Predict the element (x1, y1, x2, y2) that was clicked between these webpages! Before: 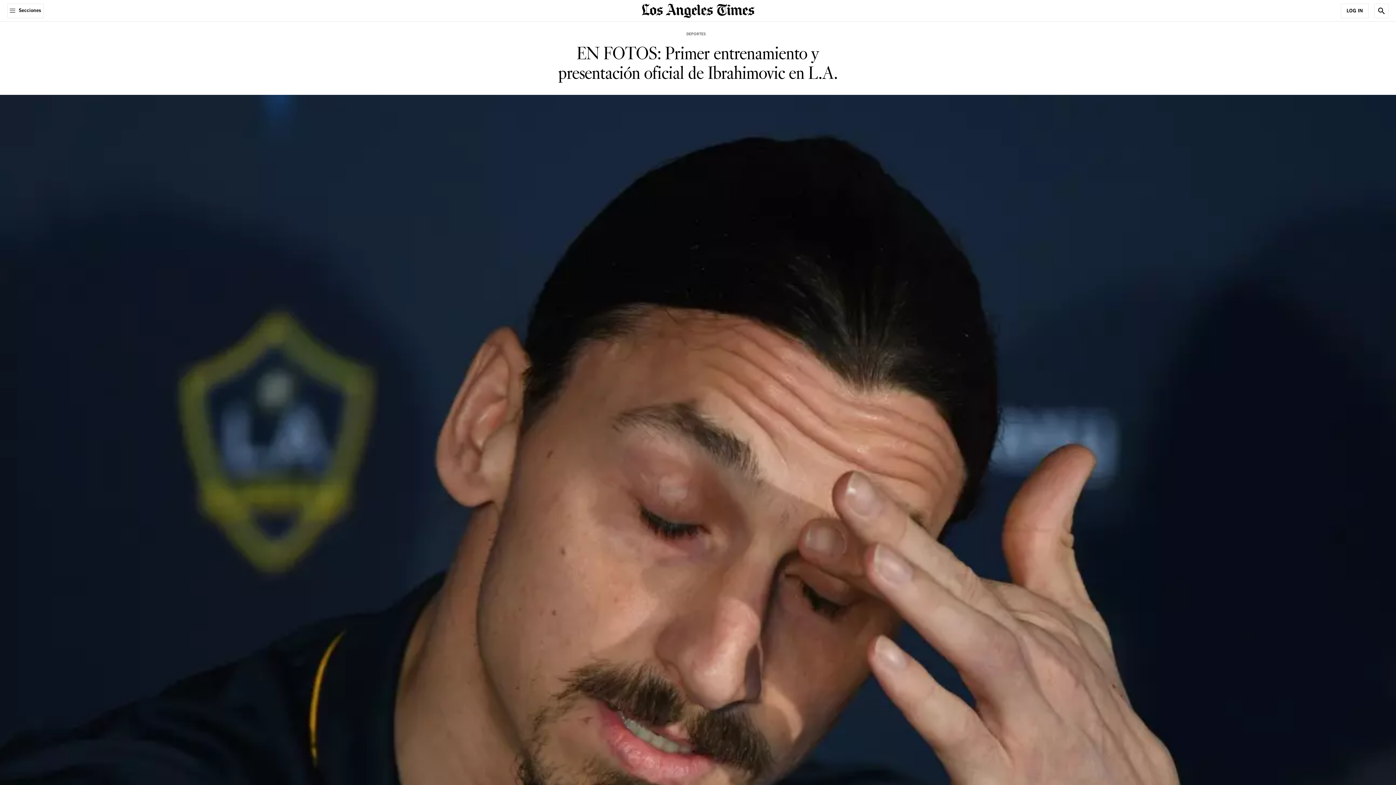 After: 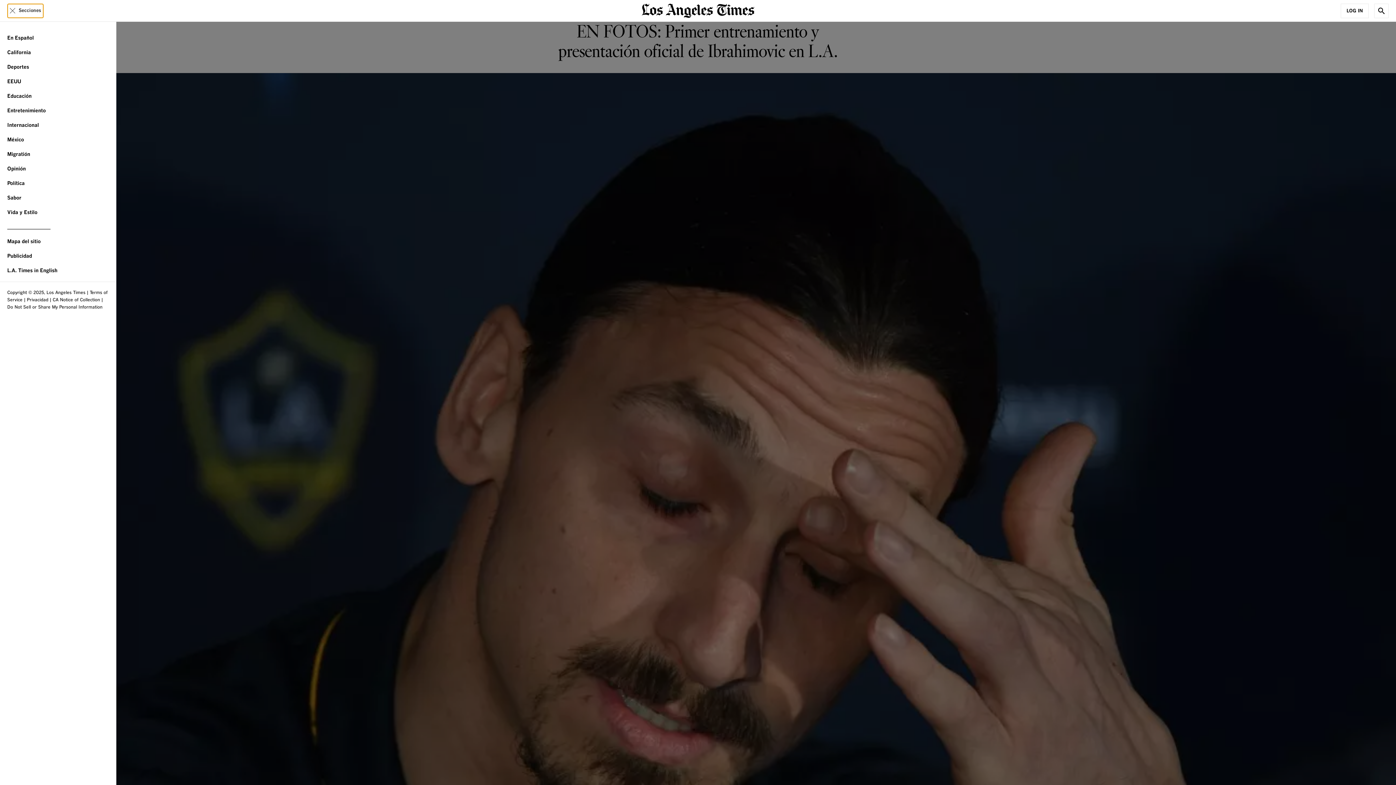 Action: label: Secciones bbox: (7, 3, 43, 18)